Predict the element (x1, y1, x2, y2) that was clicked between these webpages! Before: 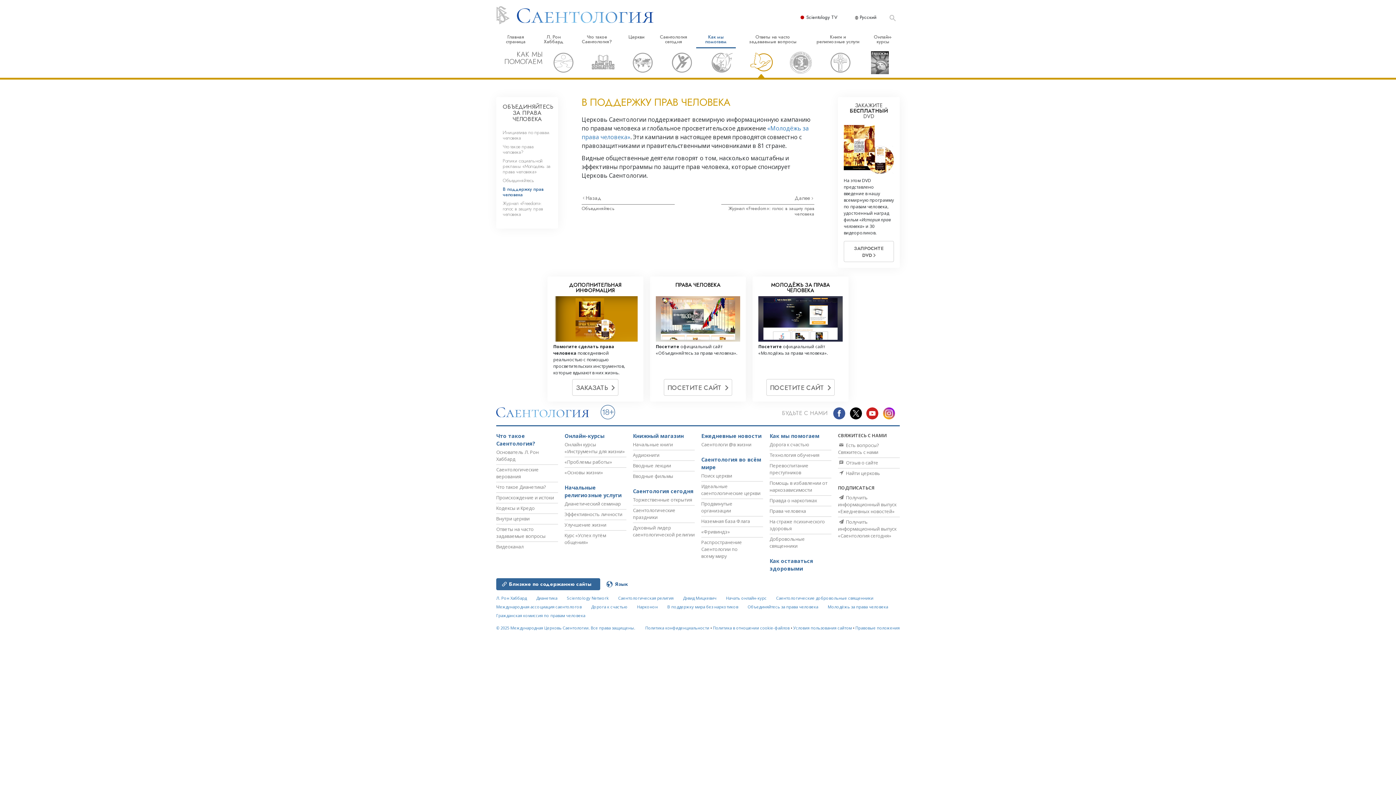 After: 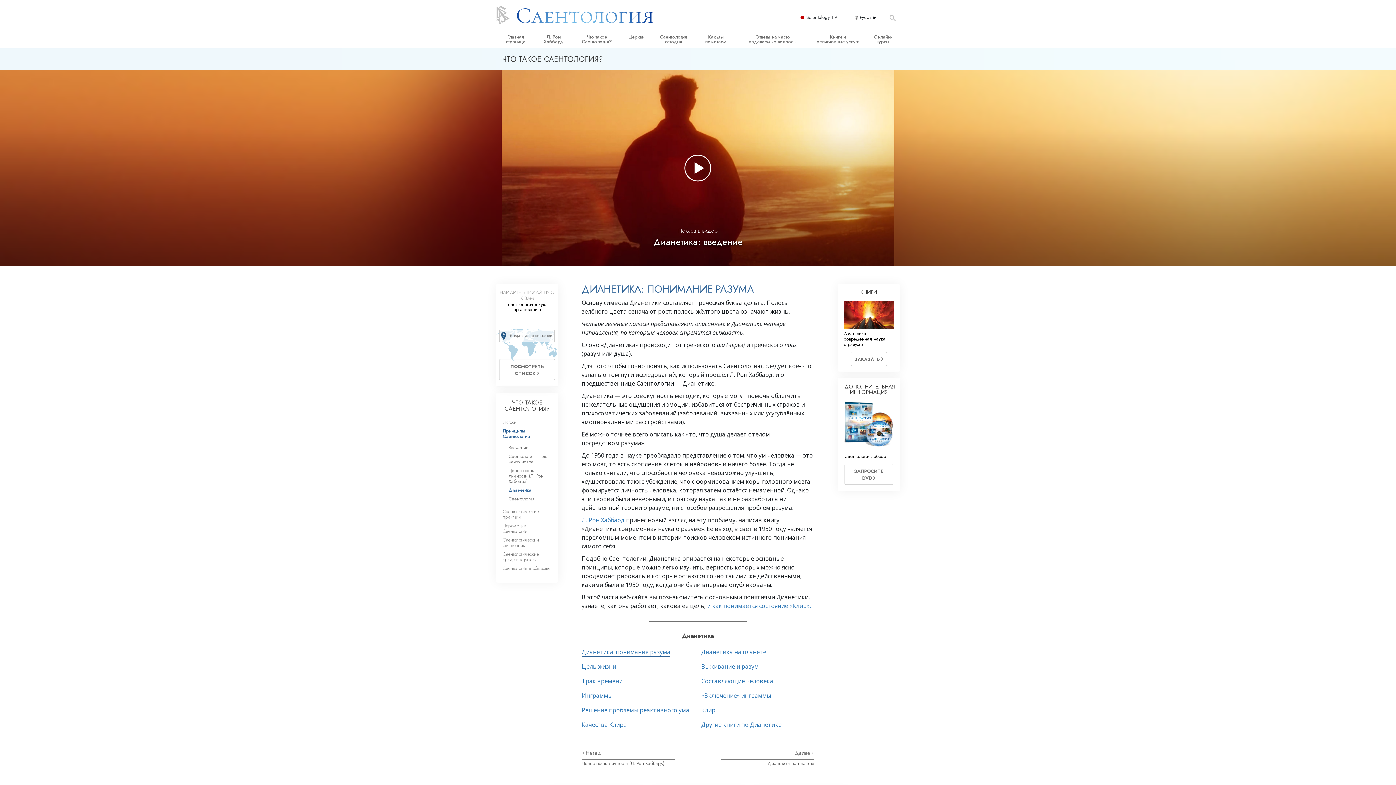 Action: label: Что такое Дианетика? bbox: (496, 483, 546, 490)